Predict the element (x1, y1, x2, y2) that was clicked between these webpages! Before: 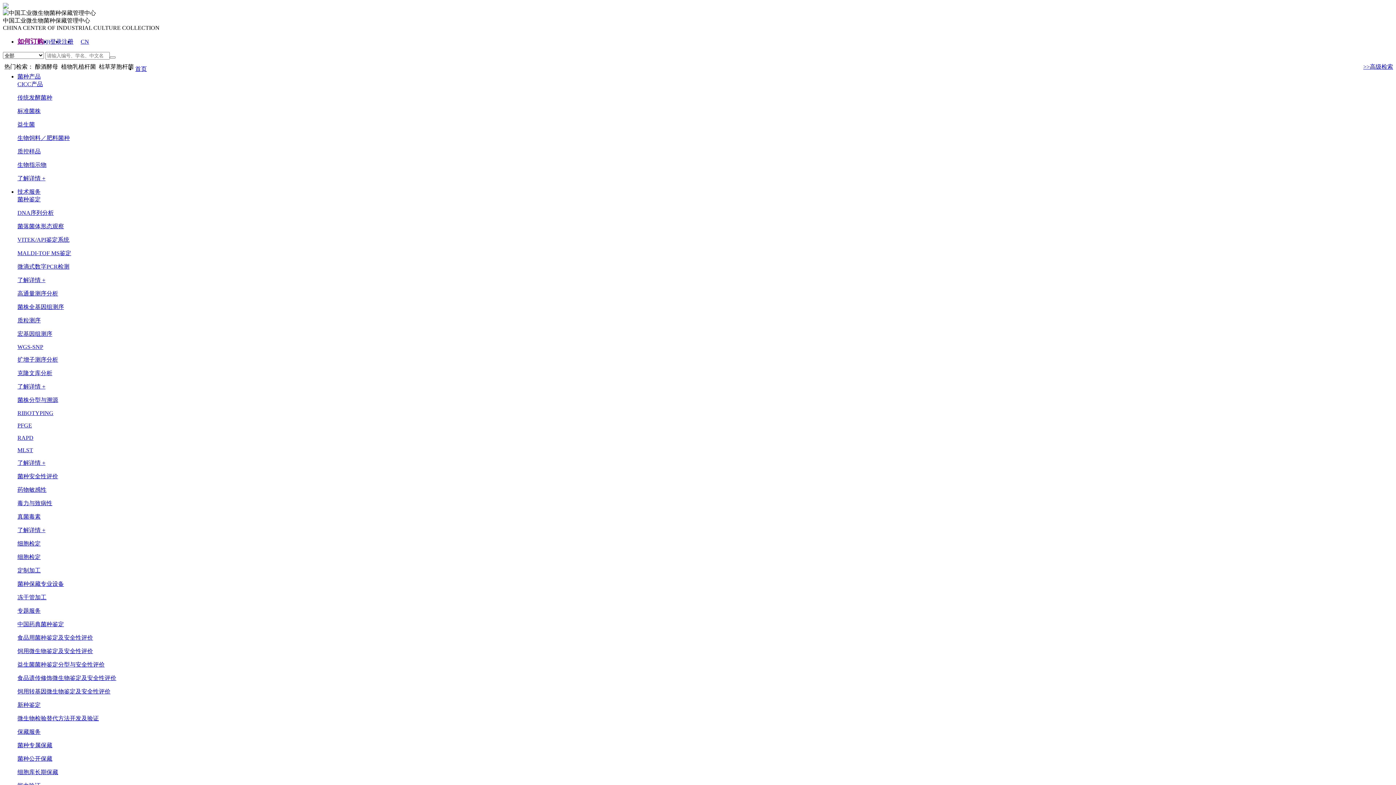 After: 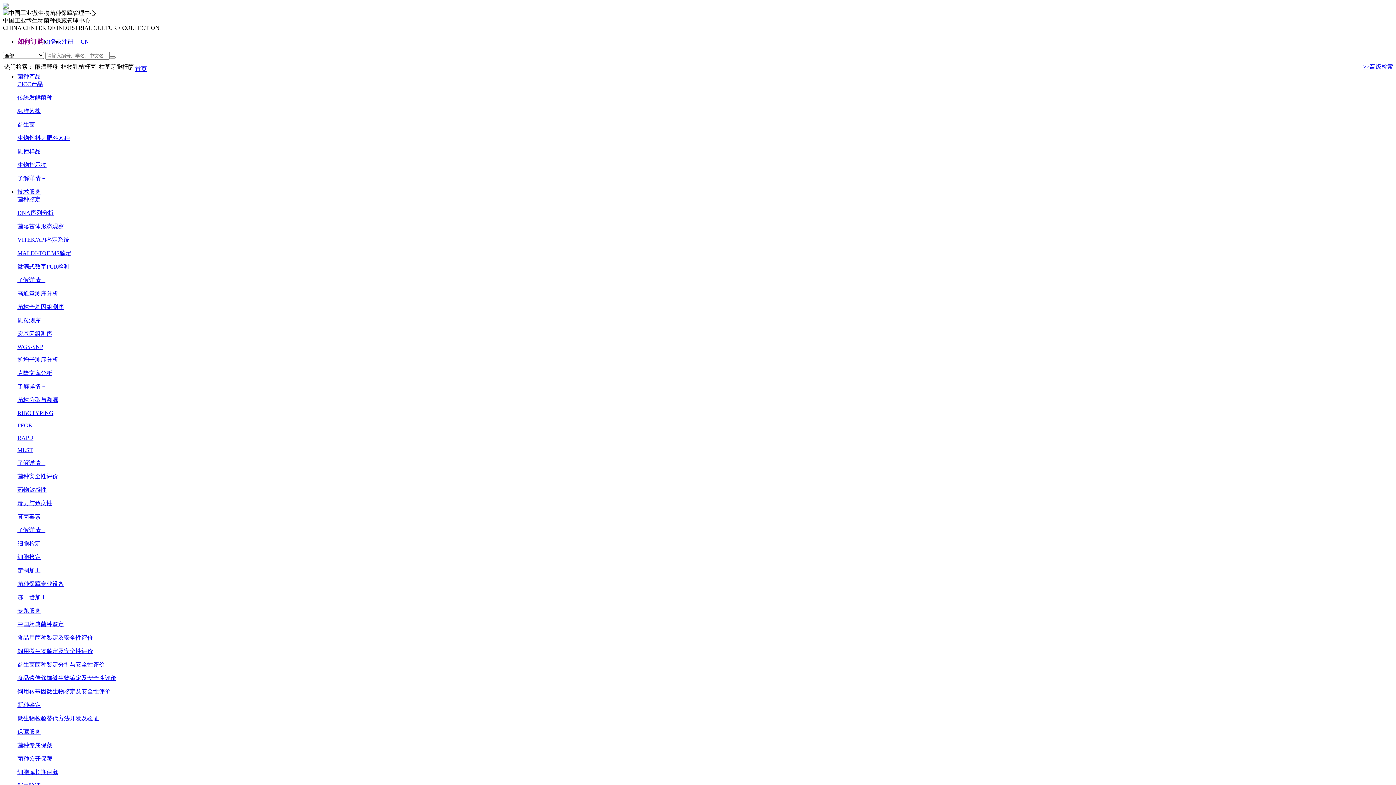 Action: bbox: (17, 290, 1393, 297) label: 高通量测序分析